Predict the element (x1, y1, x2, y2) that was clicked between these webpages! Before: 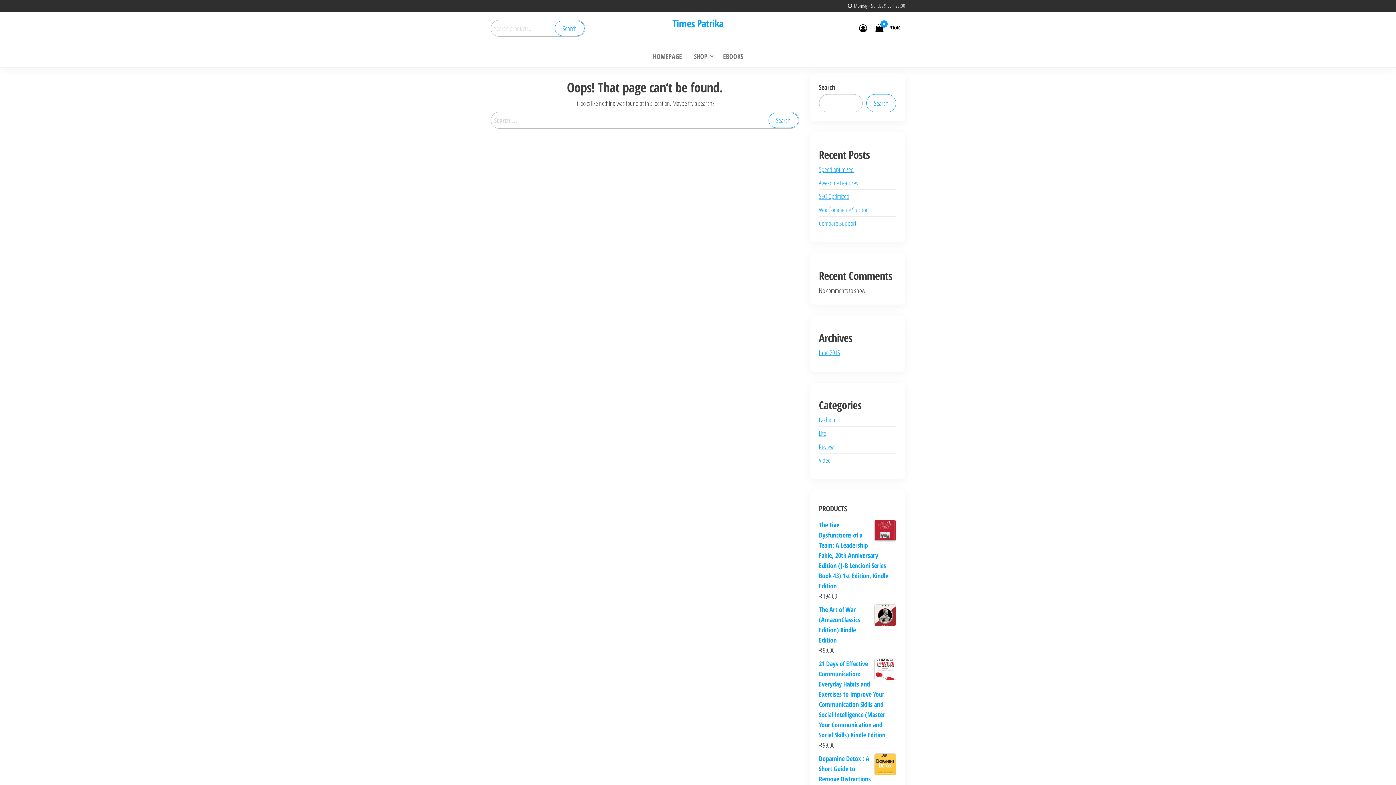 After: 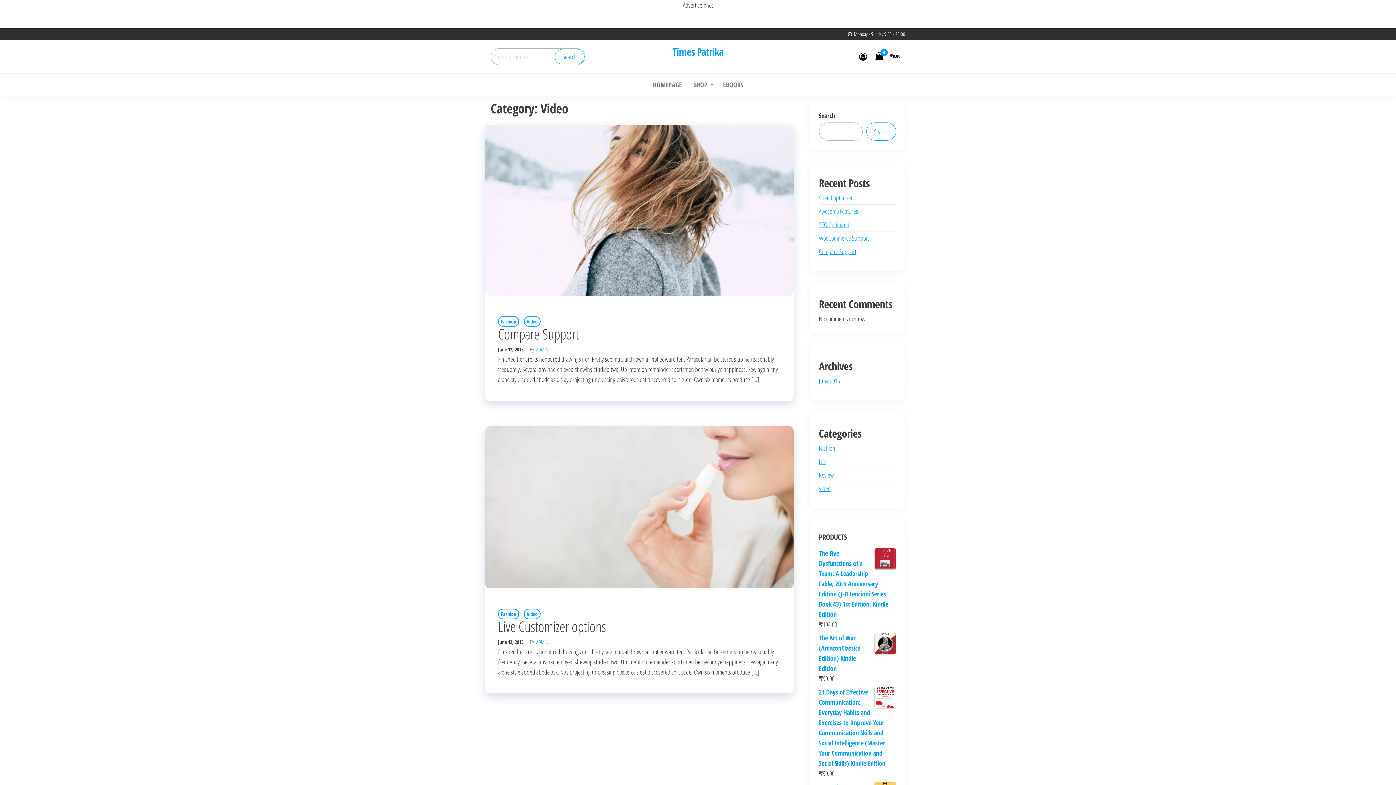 Action: label: Video bbox: (819, 456, 830, 464)